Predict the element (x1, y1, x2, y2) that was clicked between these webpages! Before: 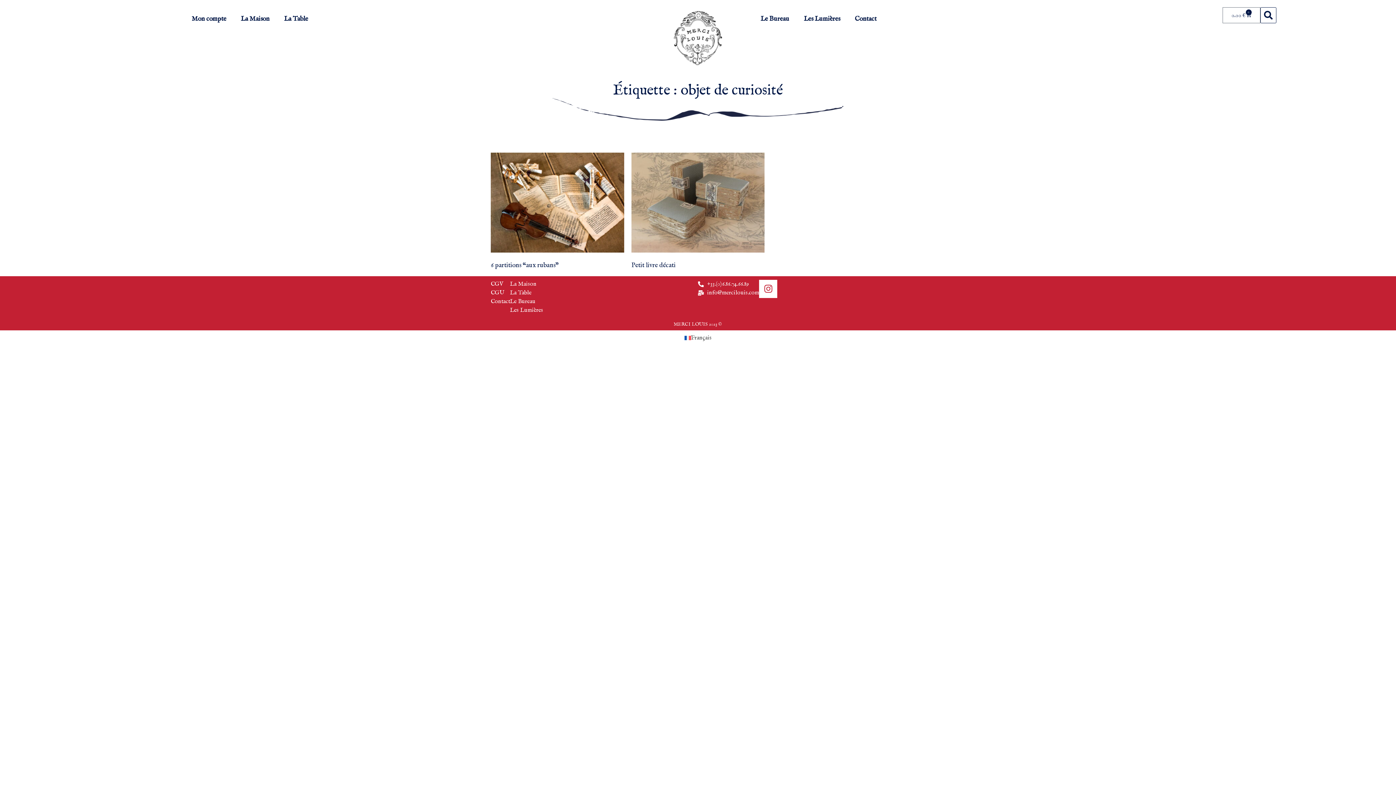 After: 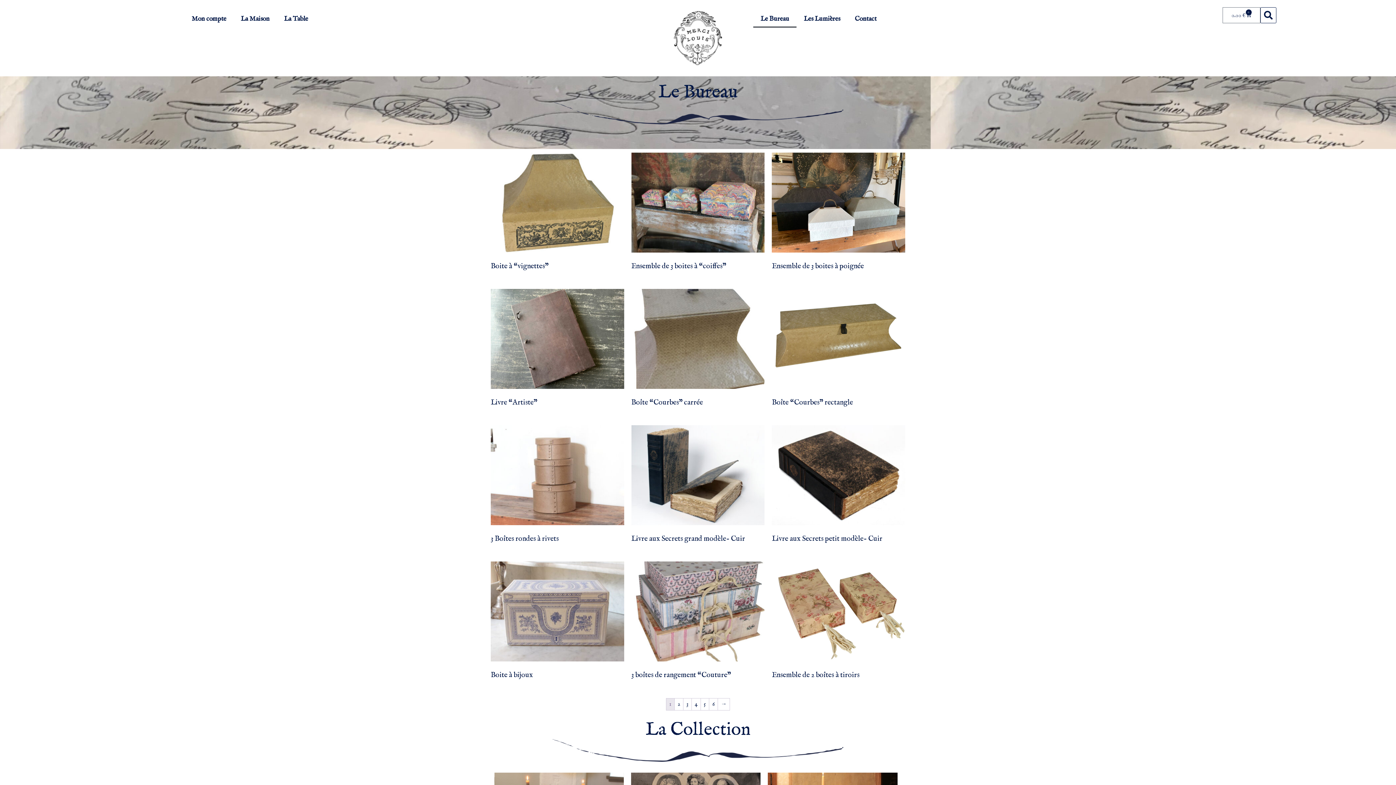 Action: label: Le Bureau bbox: (753, 10, 796, 27)